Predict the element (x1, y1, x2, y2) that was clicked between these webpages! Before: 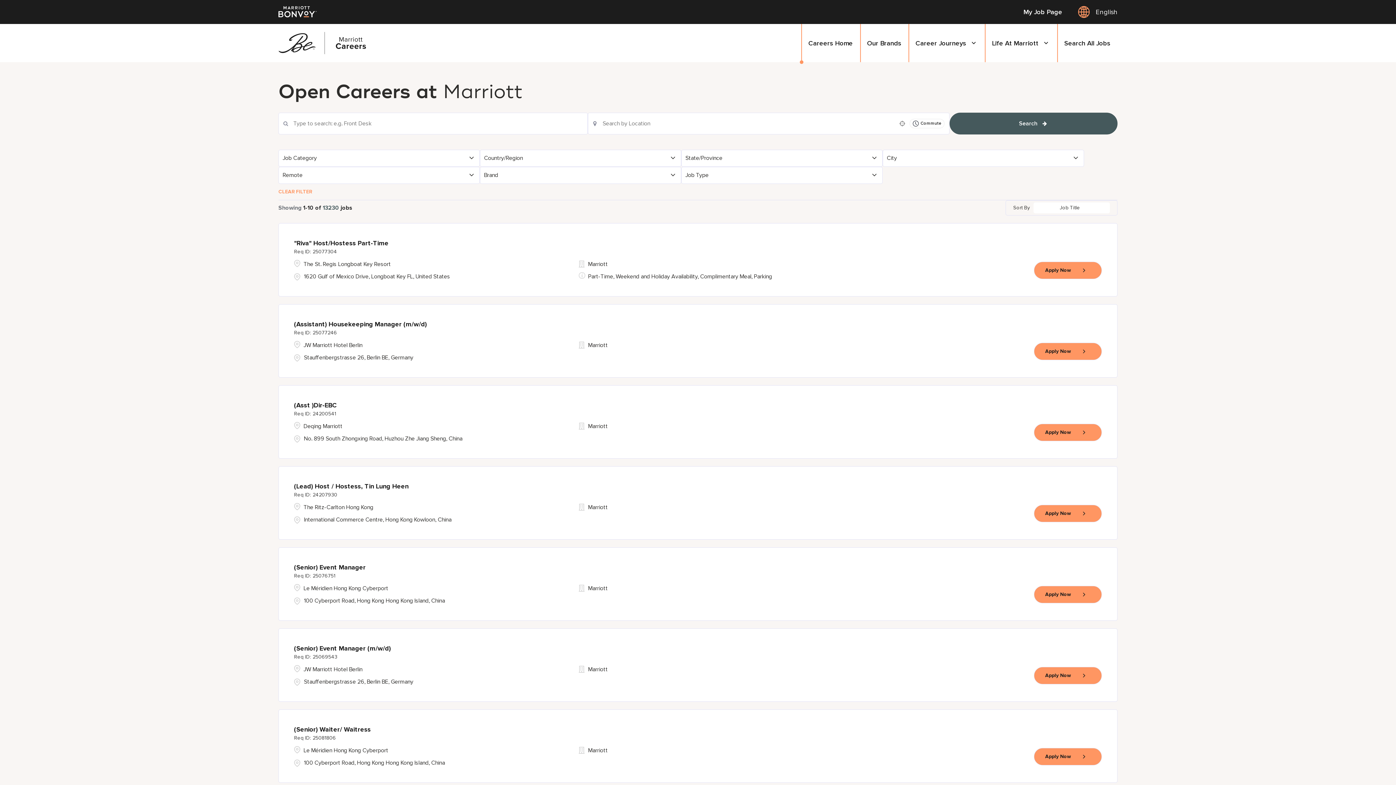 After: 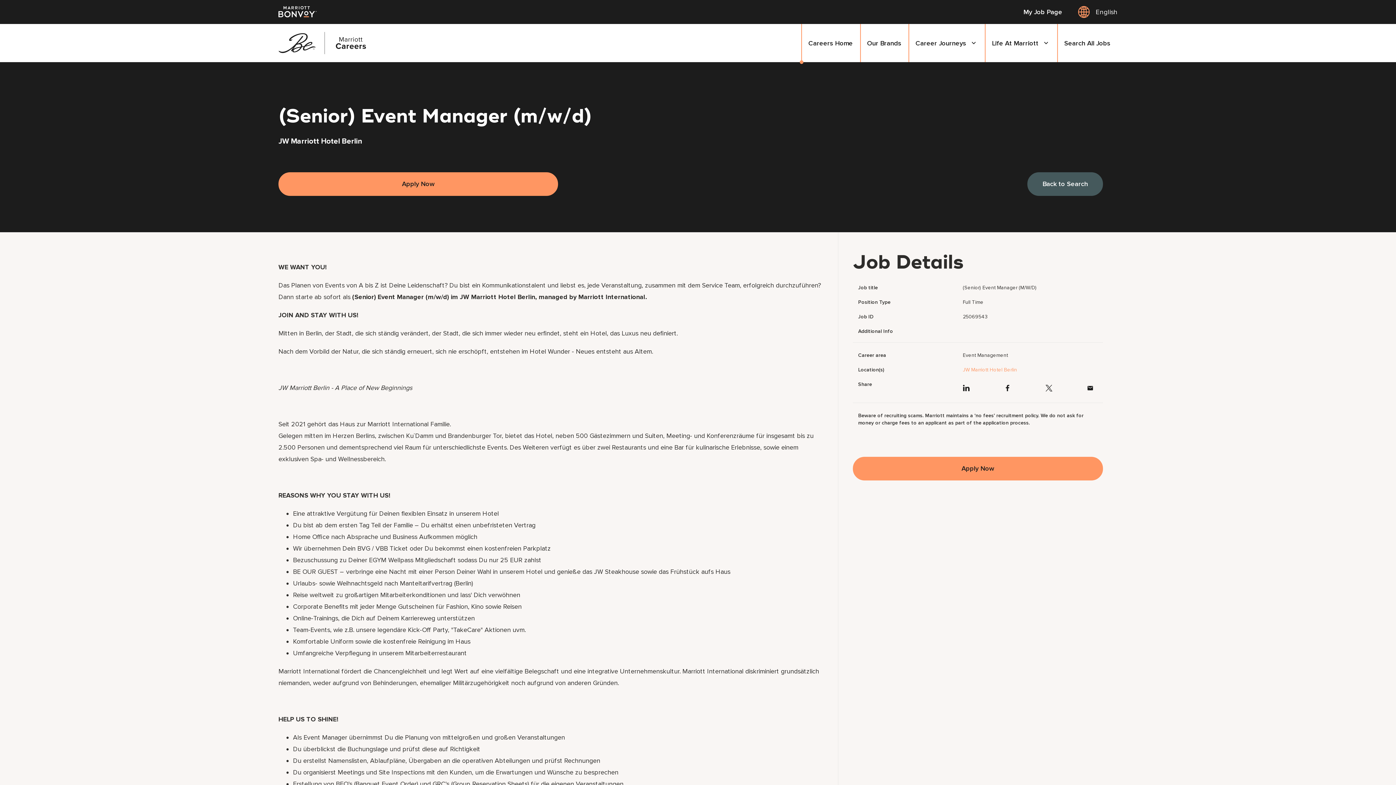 Action: label: (Senior) Event Manager (m/w/d)
25069543 bbox: (294, 644, 390, 661)